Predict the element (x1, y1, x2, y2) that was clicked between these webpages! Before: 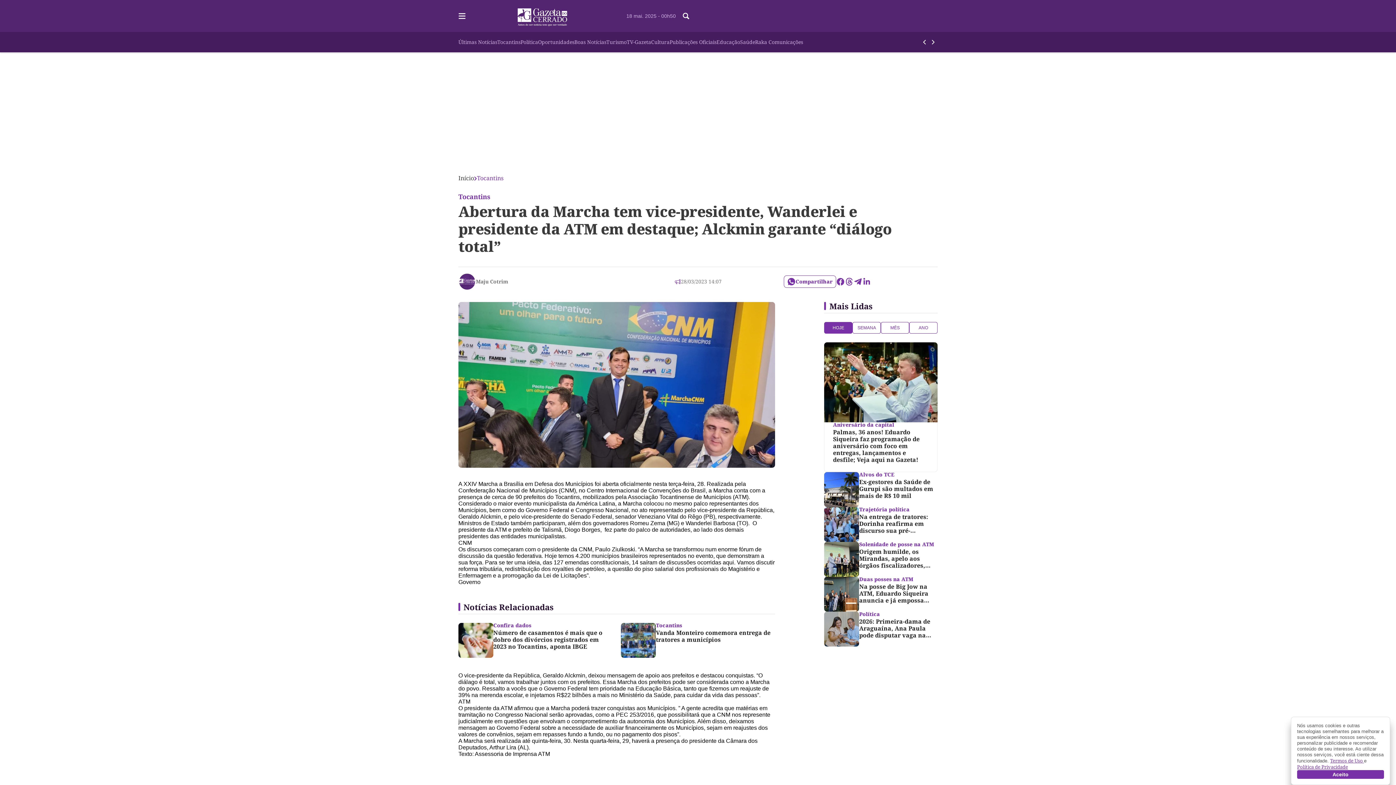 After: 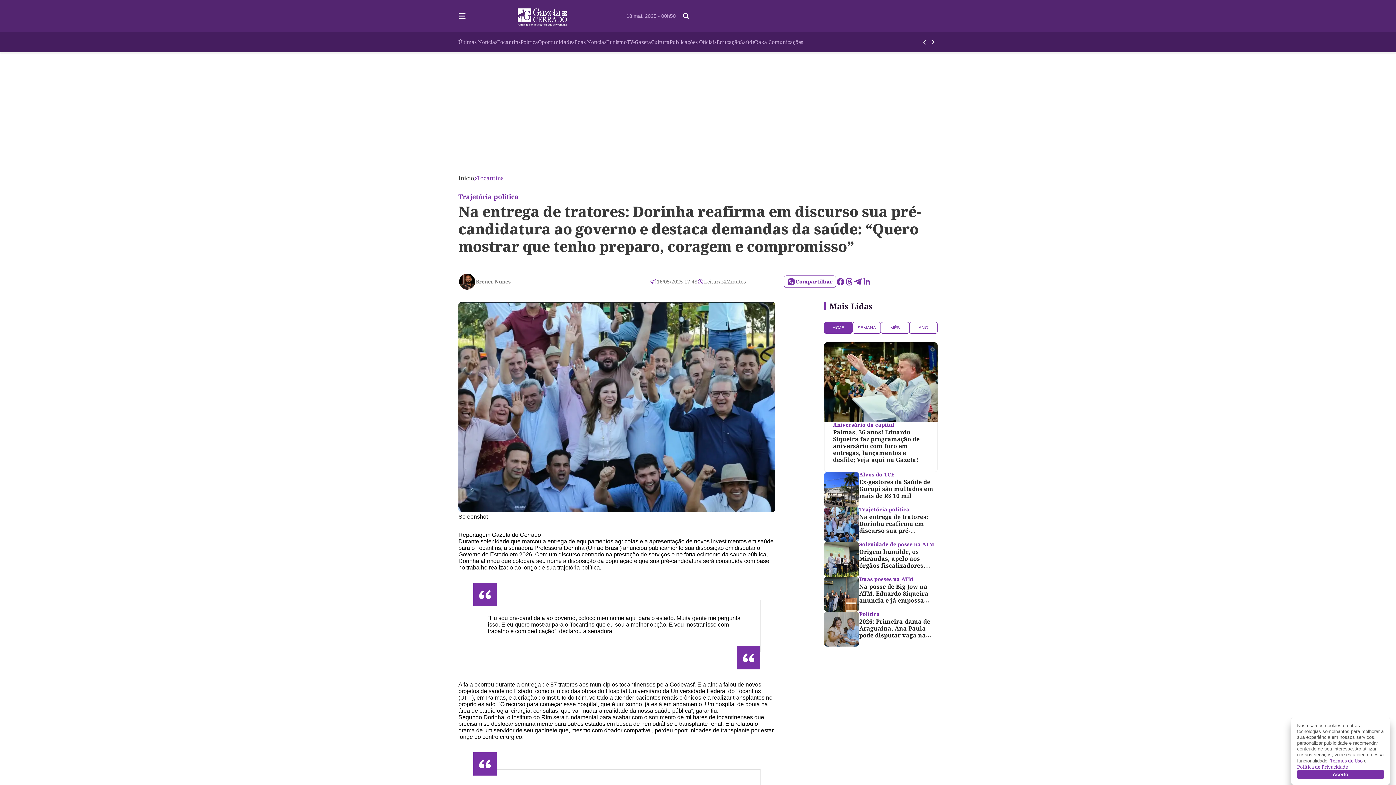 Action: label: Trajetória política

Na entrega de tratores: Dorinha reafirma em discurso sua pré-candidatura ao governo e destaca demandas da saúde: “Quero mostrar que tenho preparo, coragem e compromisso” bbox: (824, 507, 937, 542)